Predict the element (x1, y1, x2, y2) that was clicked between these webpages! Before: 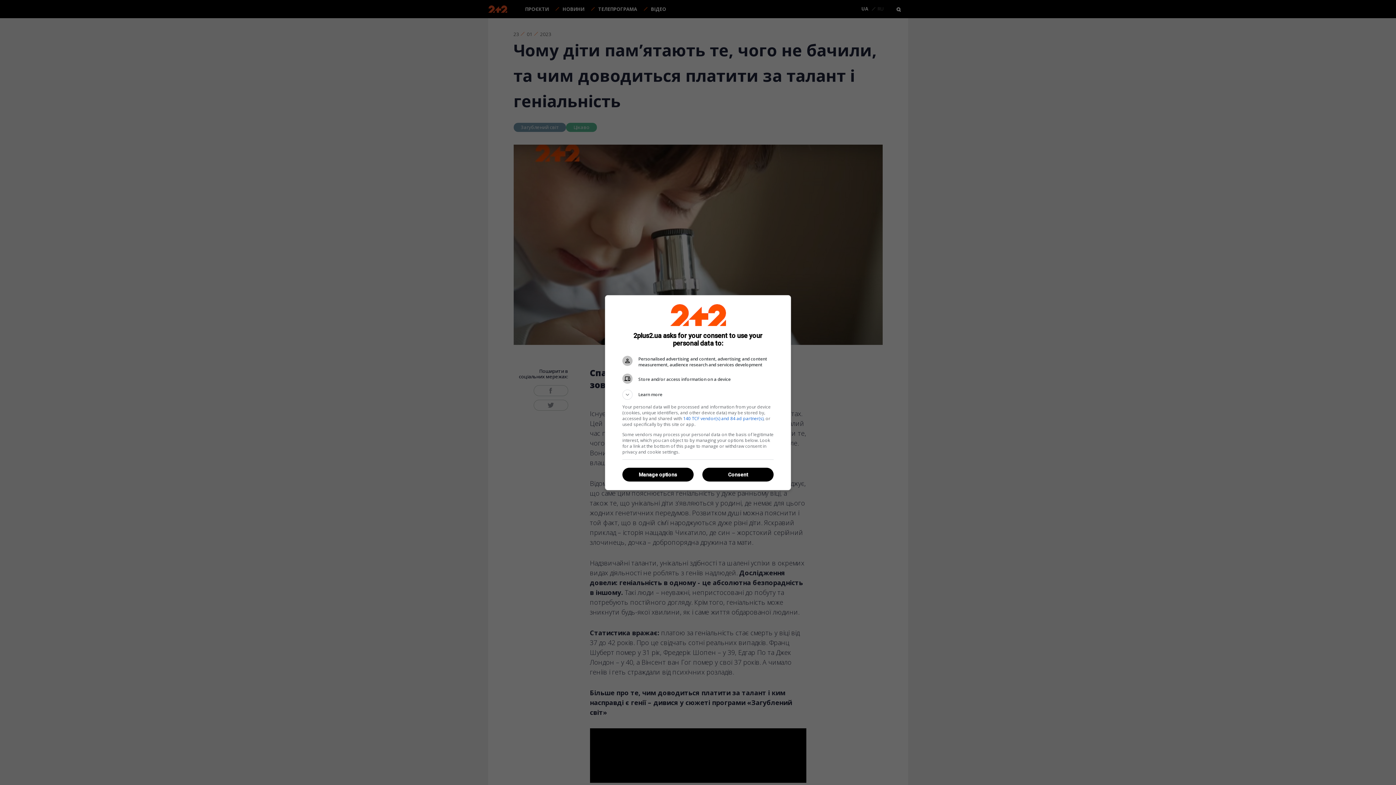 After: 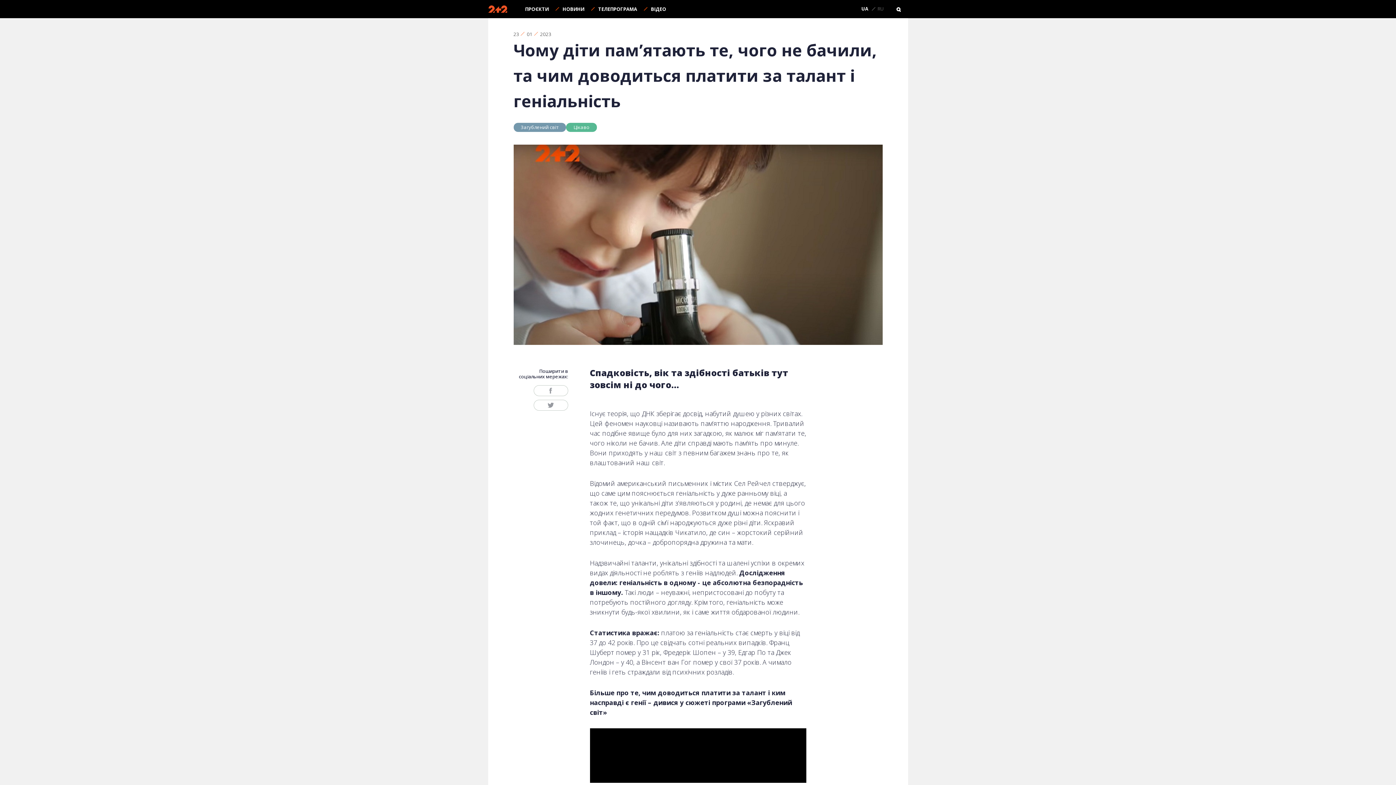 Action: bbox: (702, 468, 773, 481) label: Consent